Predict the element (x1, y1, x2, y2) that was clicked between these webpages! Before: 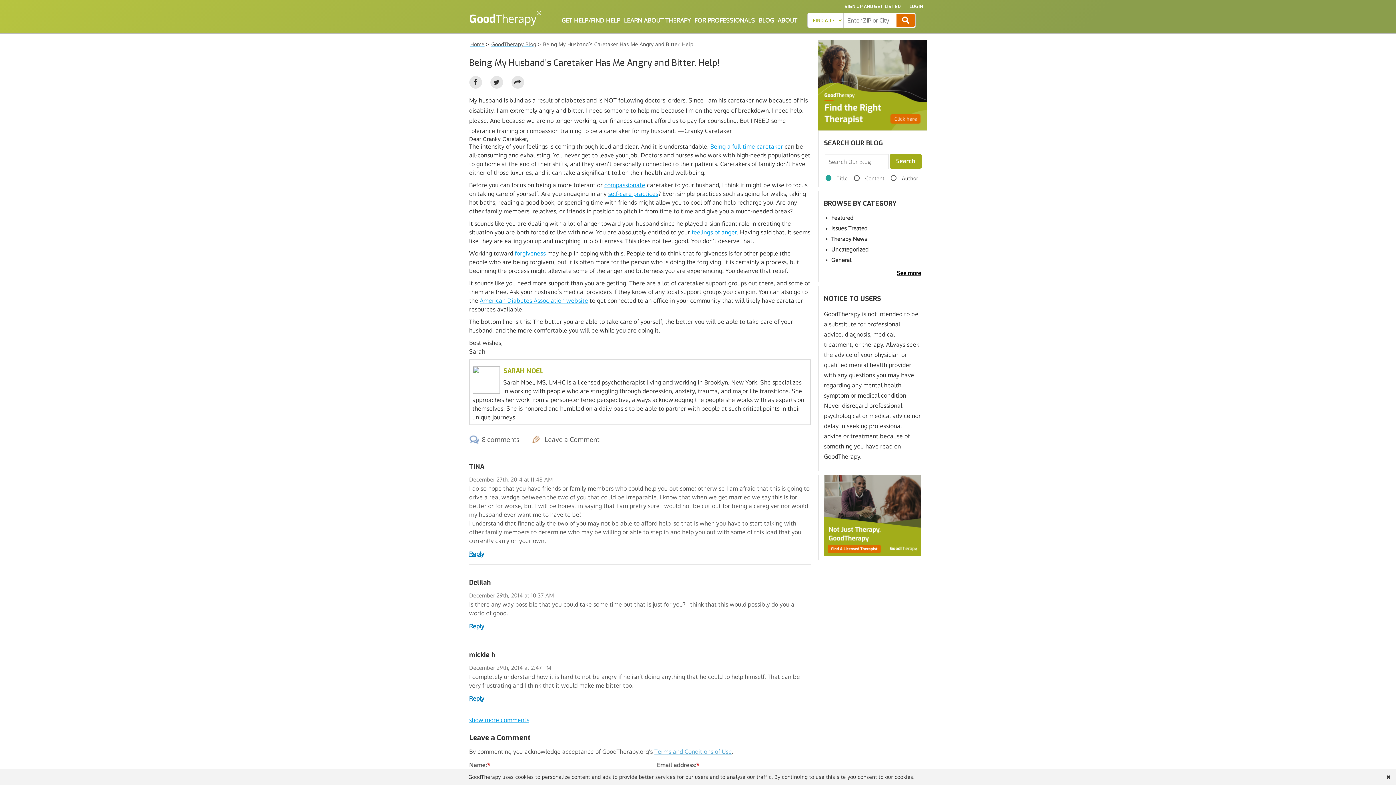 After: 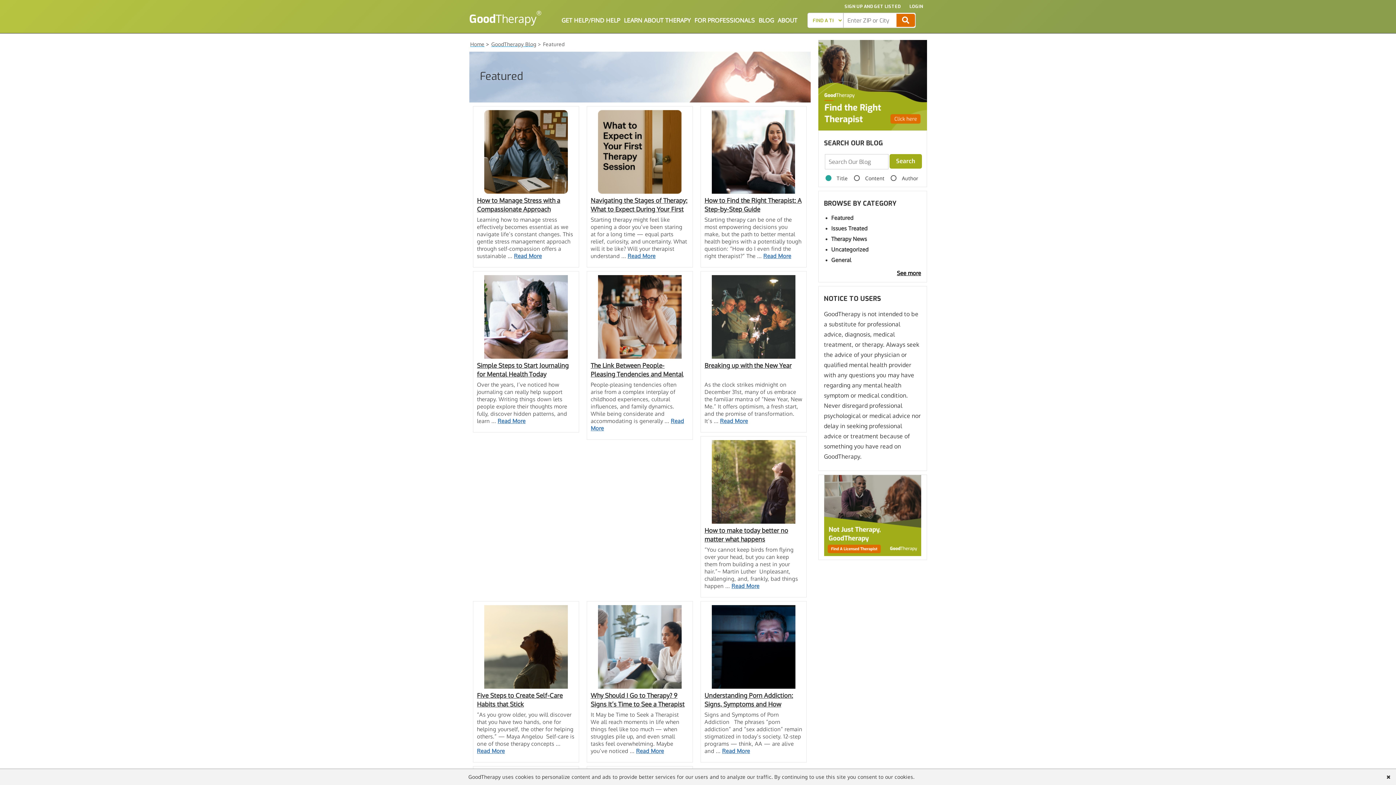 Action: label: Featured bbox: (831, 214, 853, 221)